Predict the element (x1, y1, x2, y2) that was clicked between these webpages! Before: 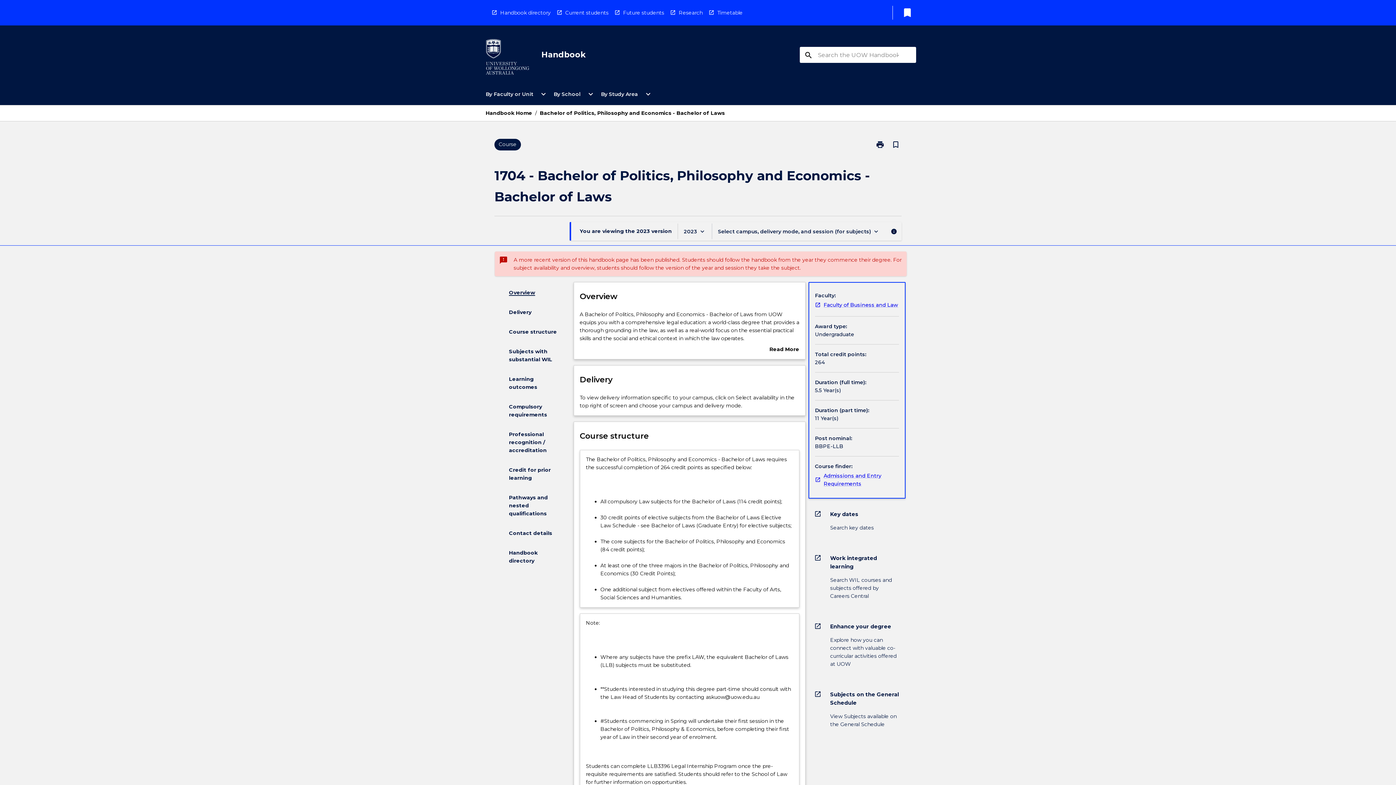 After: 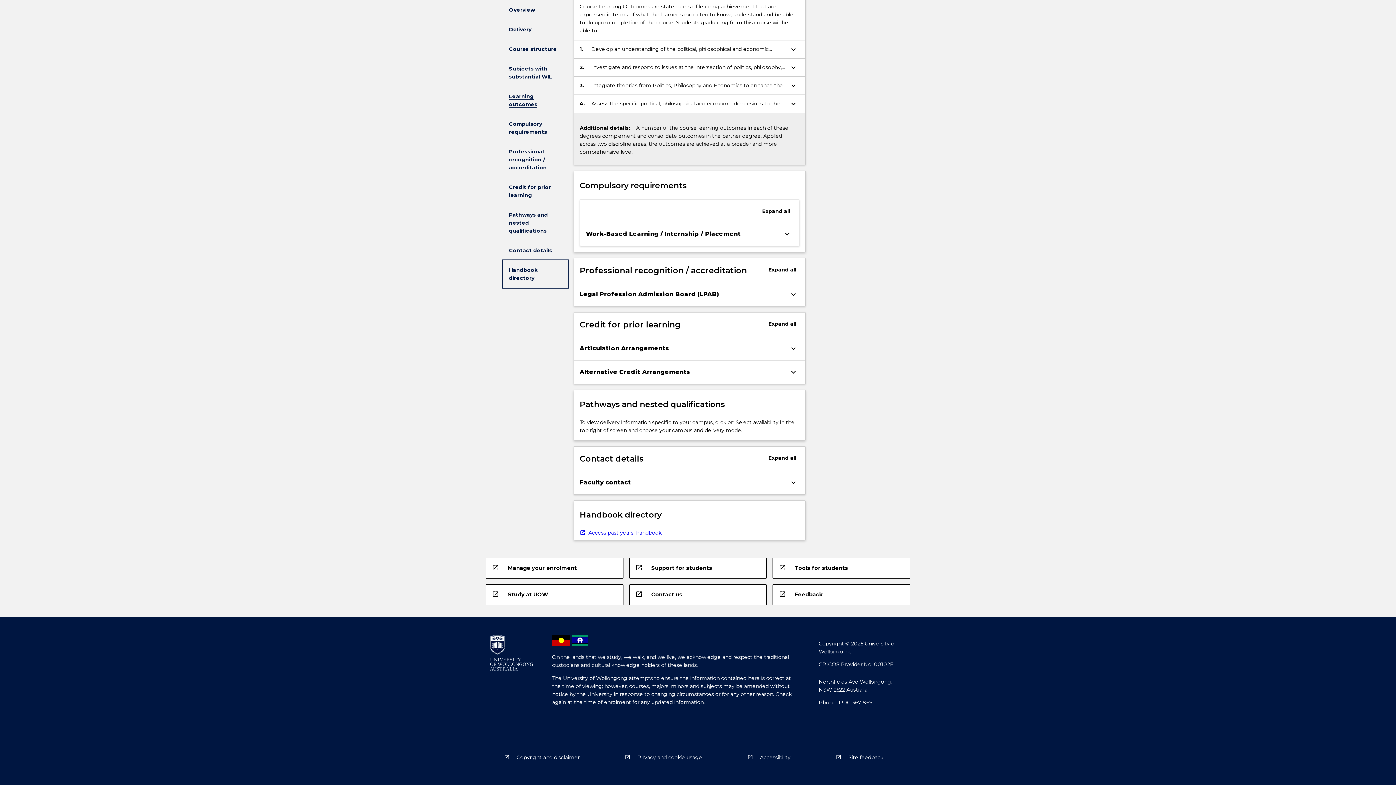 Action: bbox: (503, 543, 567, 570) label: Handbook directory